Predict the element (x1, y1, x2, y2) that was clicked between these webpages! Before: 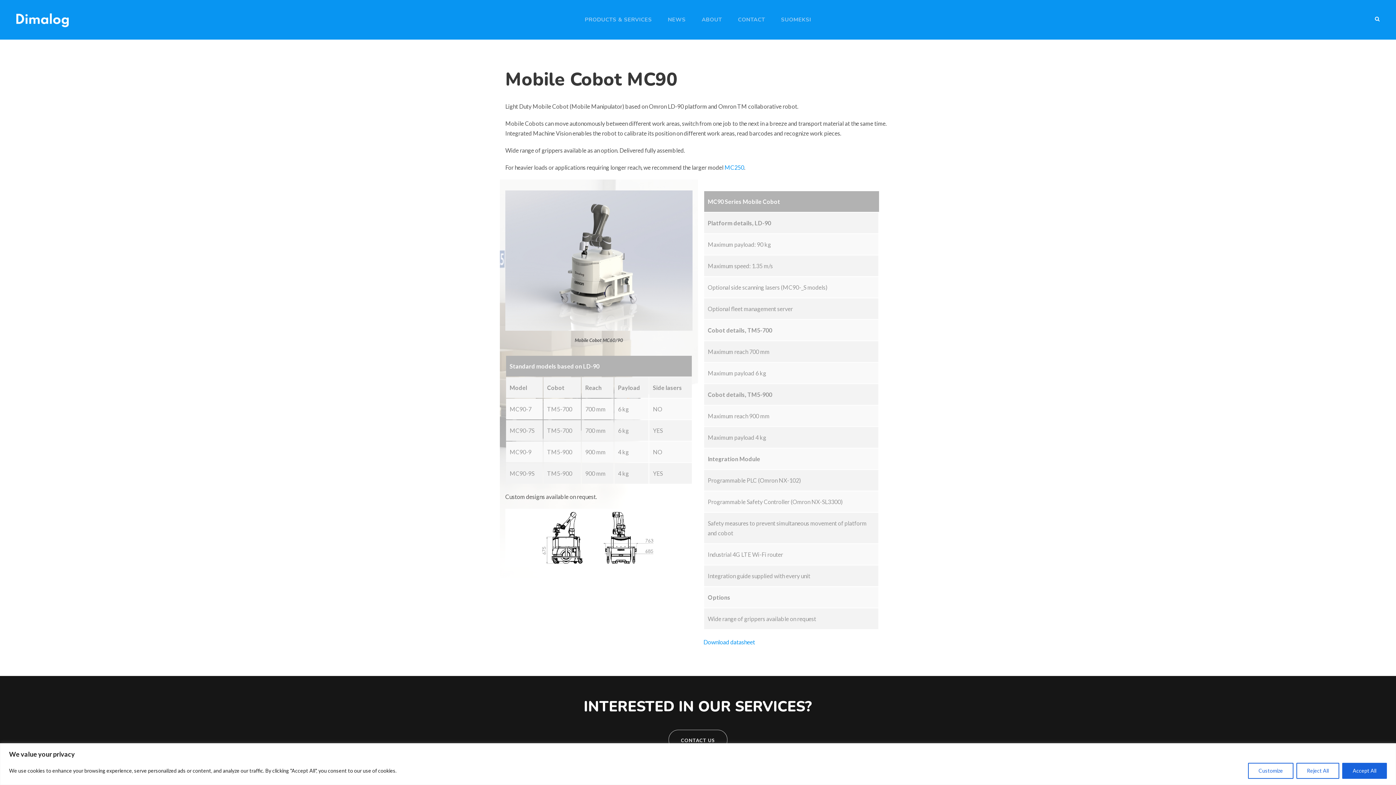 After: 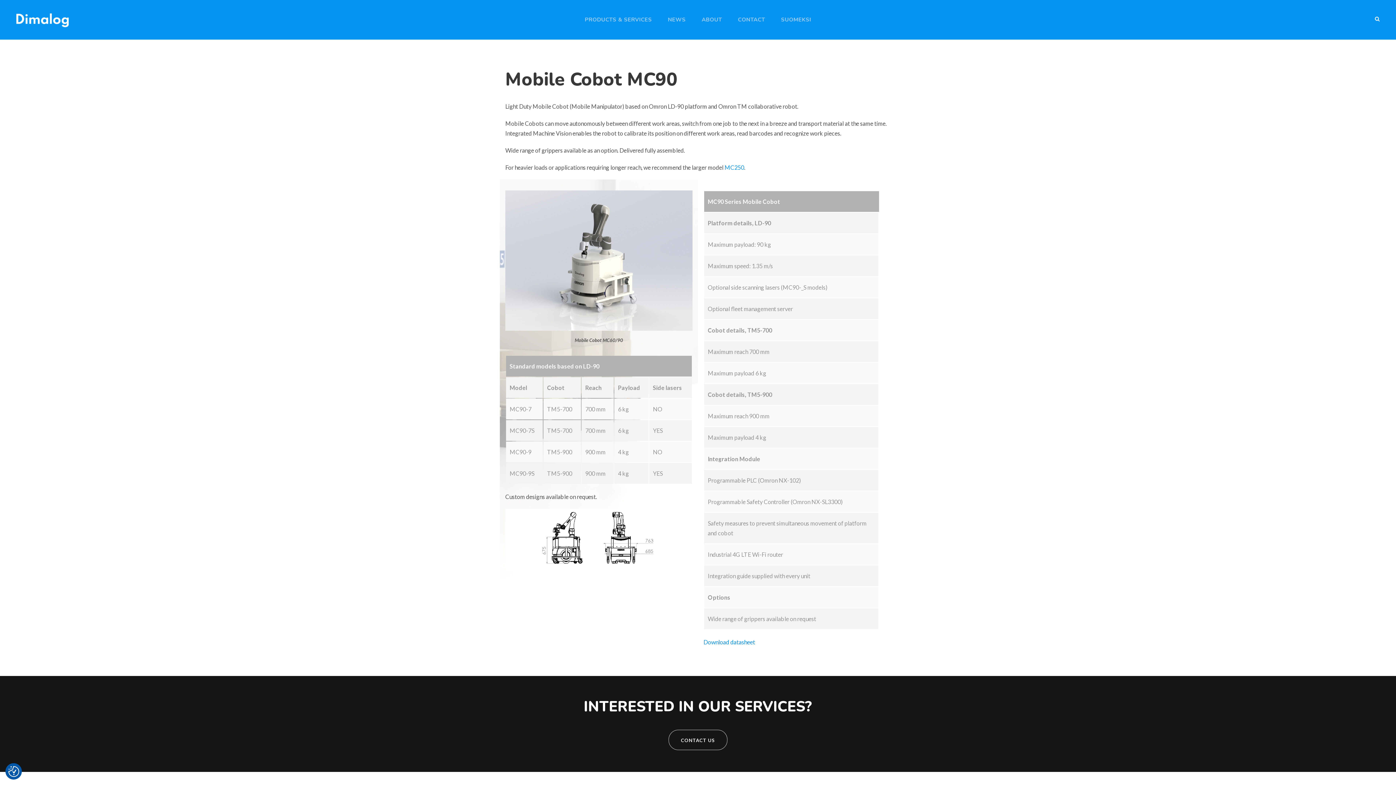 Action: label: Reject All bbox: (1296, 763, 1339, 779)